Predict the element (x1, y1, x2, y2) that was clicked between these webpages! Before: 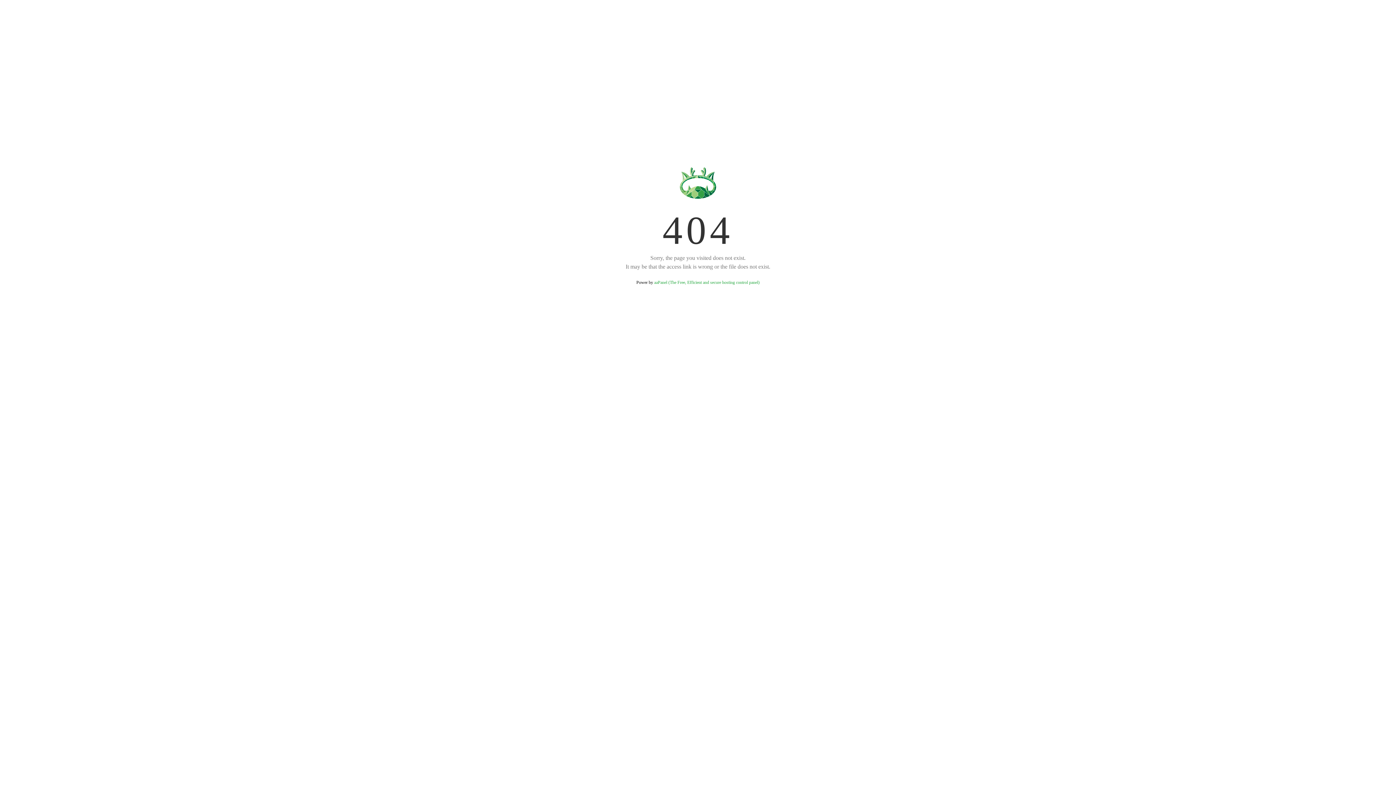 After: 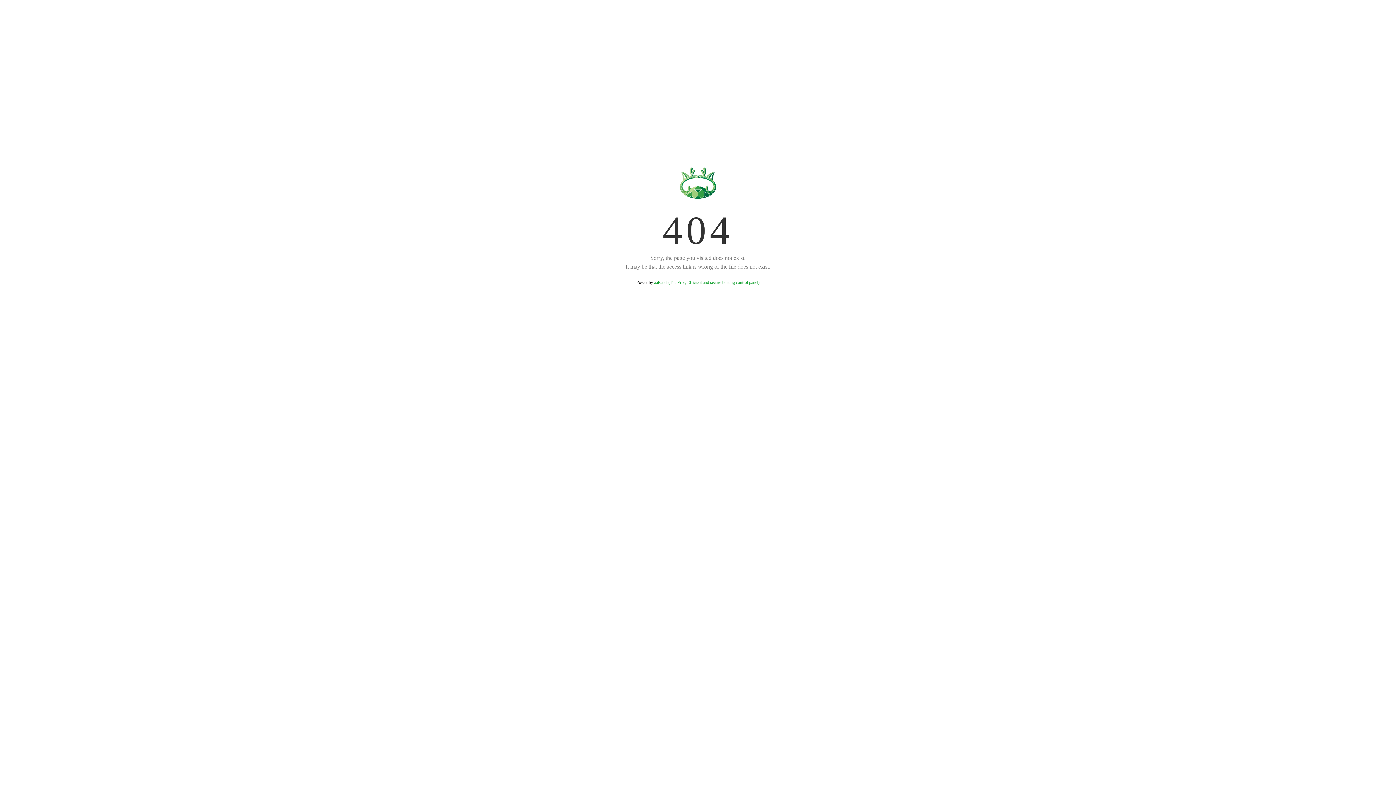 Action: label: aaPanel (The Free, Efficient and secure hosting control panel) bbox: (654, 280, 759, 285)